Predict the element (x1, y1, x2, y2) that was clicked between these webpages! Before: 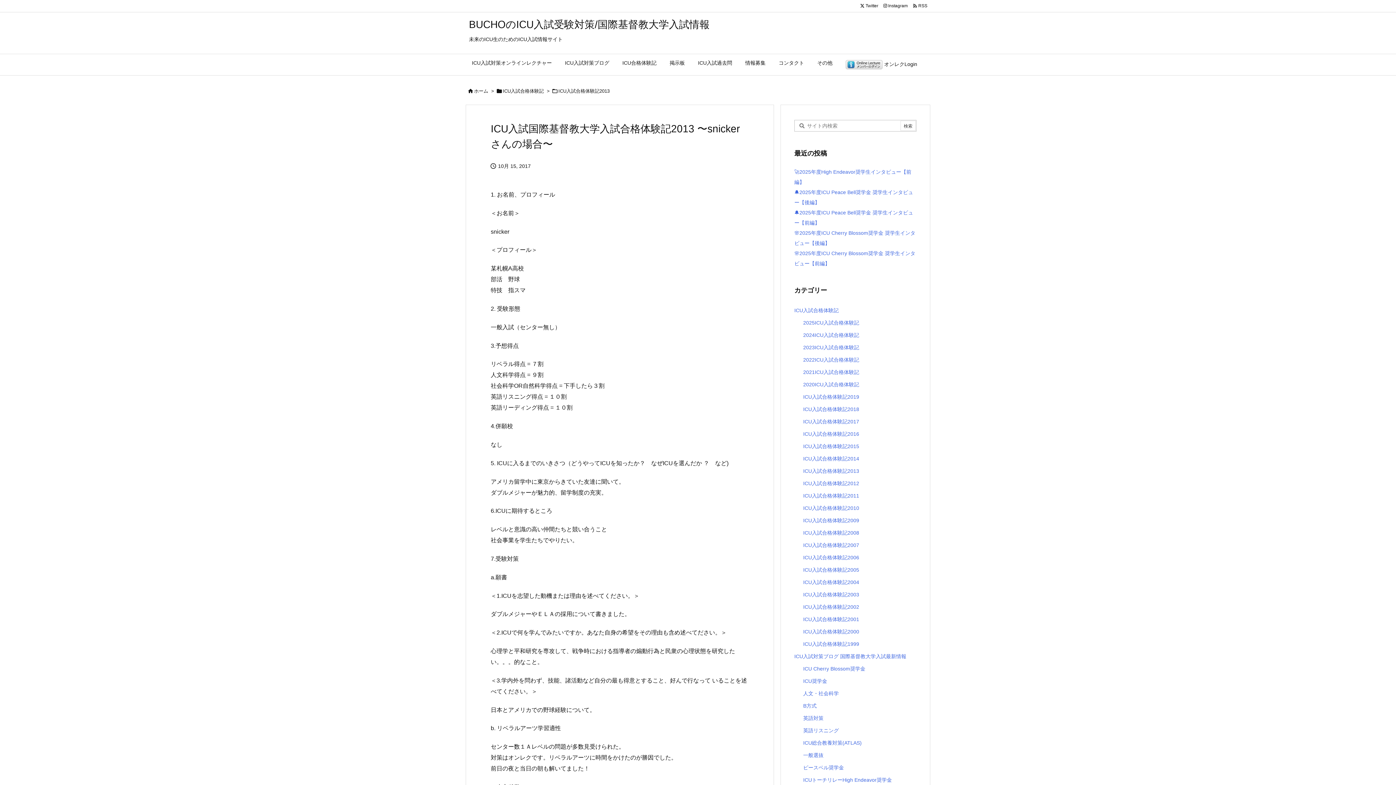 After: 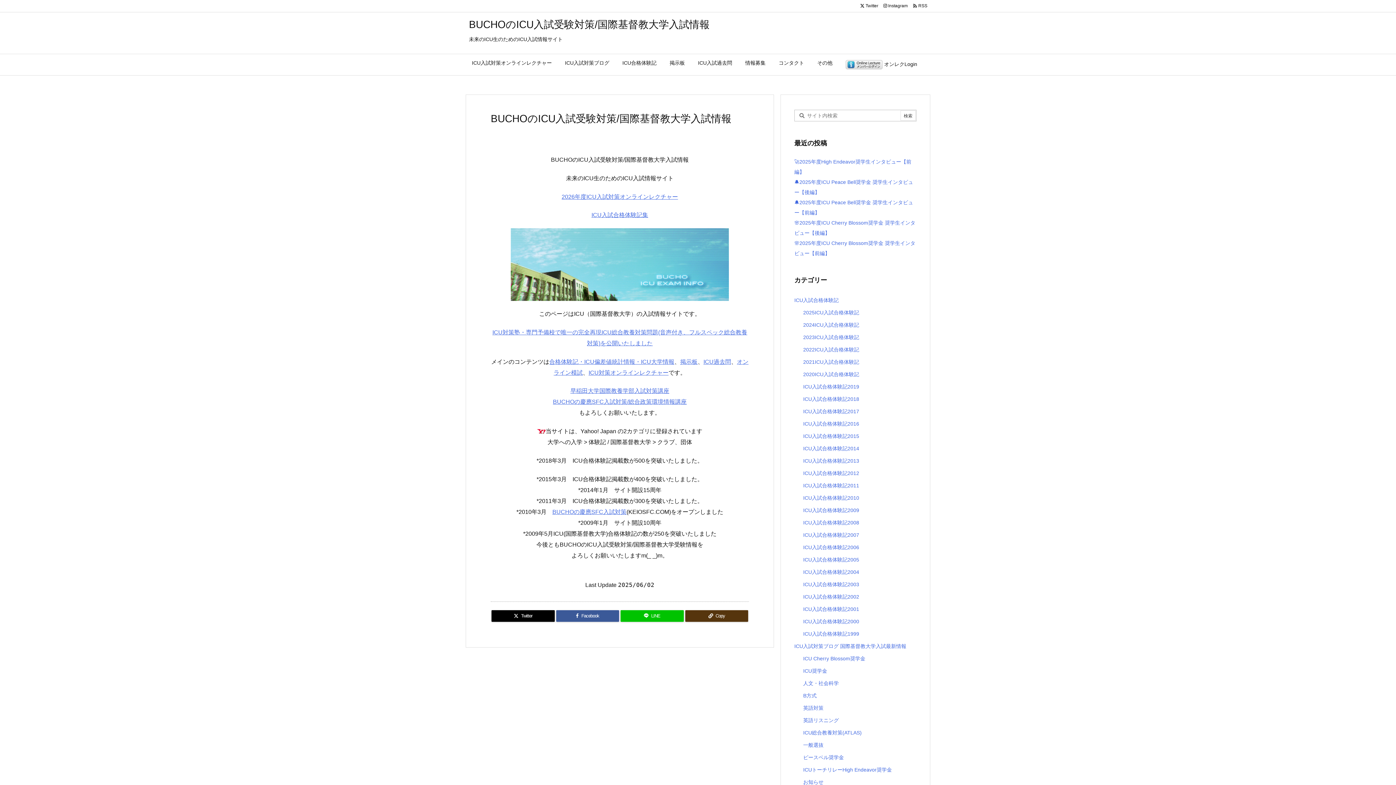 Action: label: BUCHOのICU入試受験対策/国際基督教大学入試情報 bbox: (469, 18, 709, 30)